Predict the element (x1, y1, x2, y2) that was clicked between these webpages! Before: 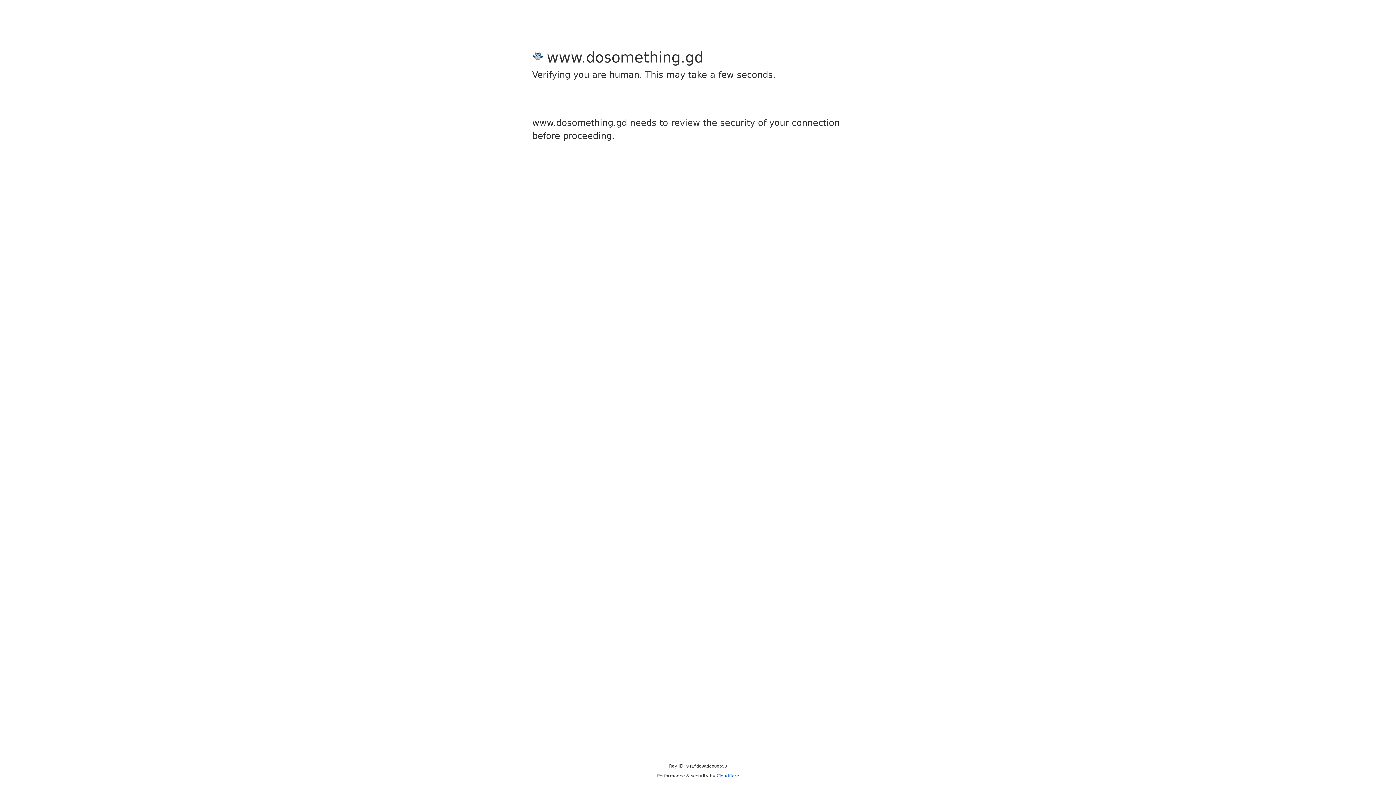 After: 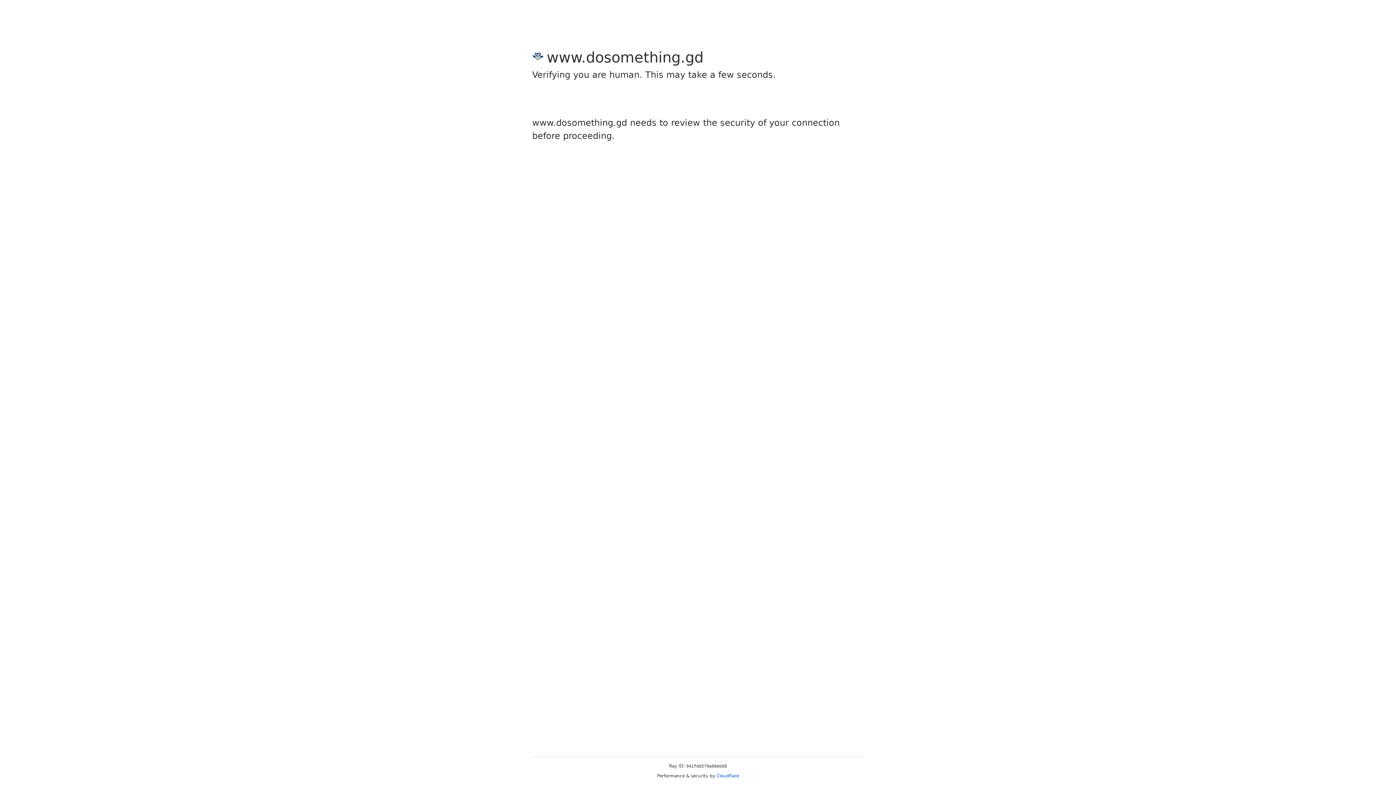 Action: label: Cloudflare bbox: (716, 773, 739, 778)